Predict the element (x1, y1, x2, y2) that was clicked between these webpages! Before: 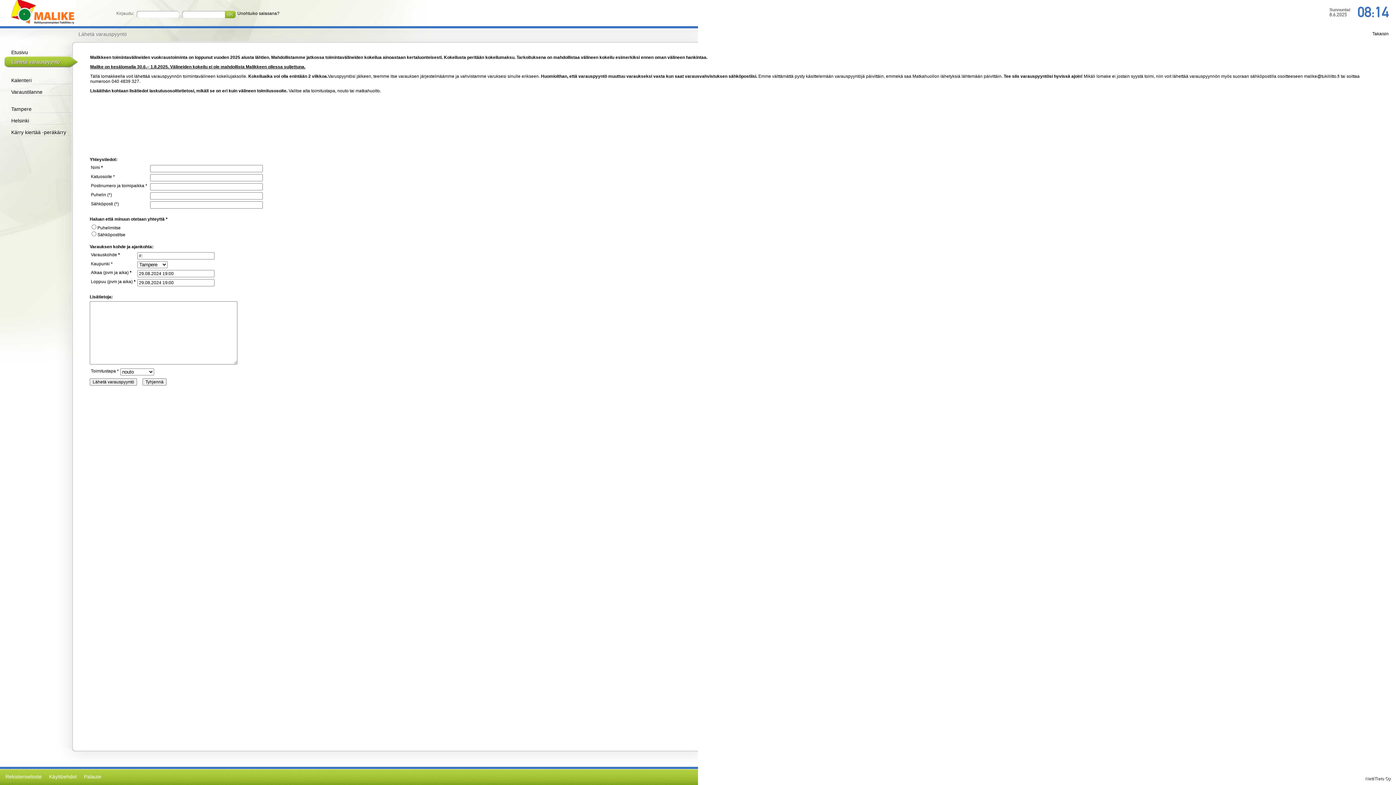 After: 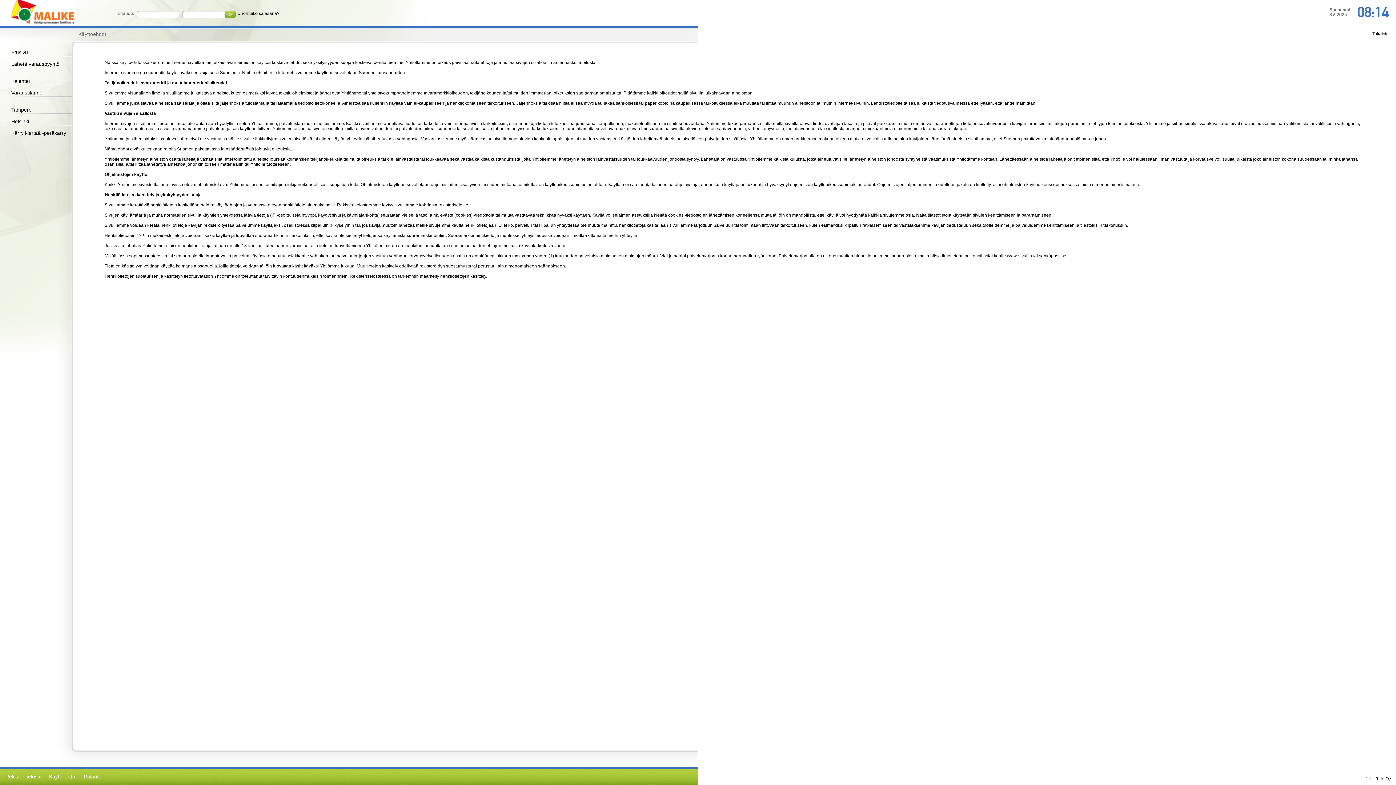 Action: bbox: (49, 774, 76, 780) label: Käyttöehdot